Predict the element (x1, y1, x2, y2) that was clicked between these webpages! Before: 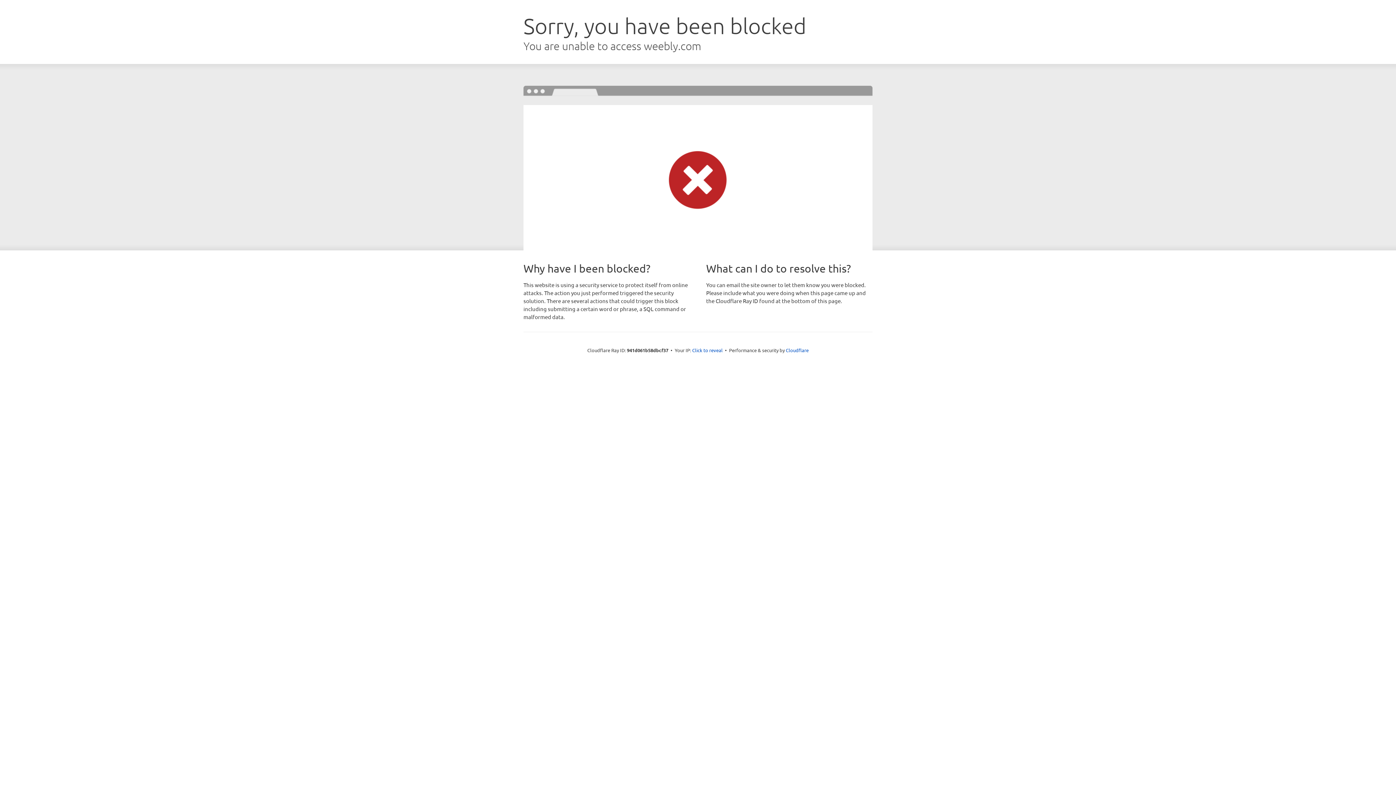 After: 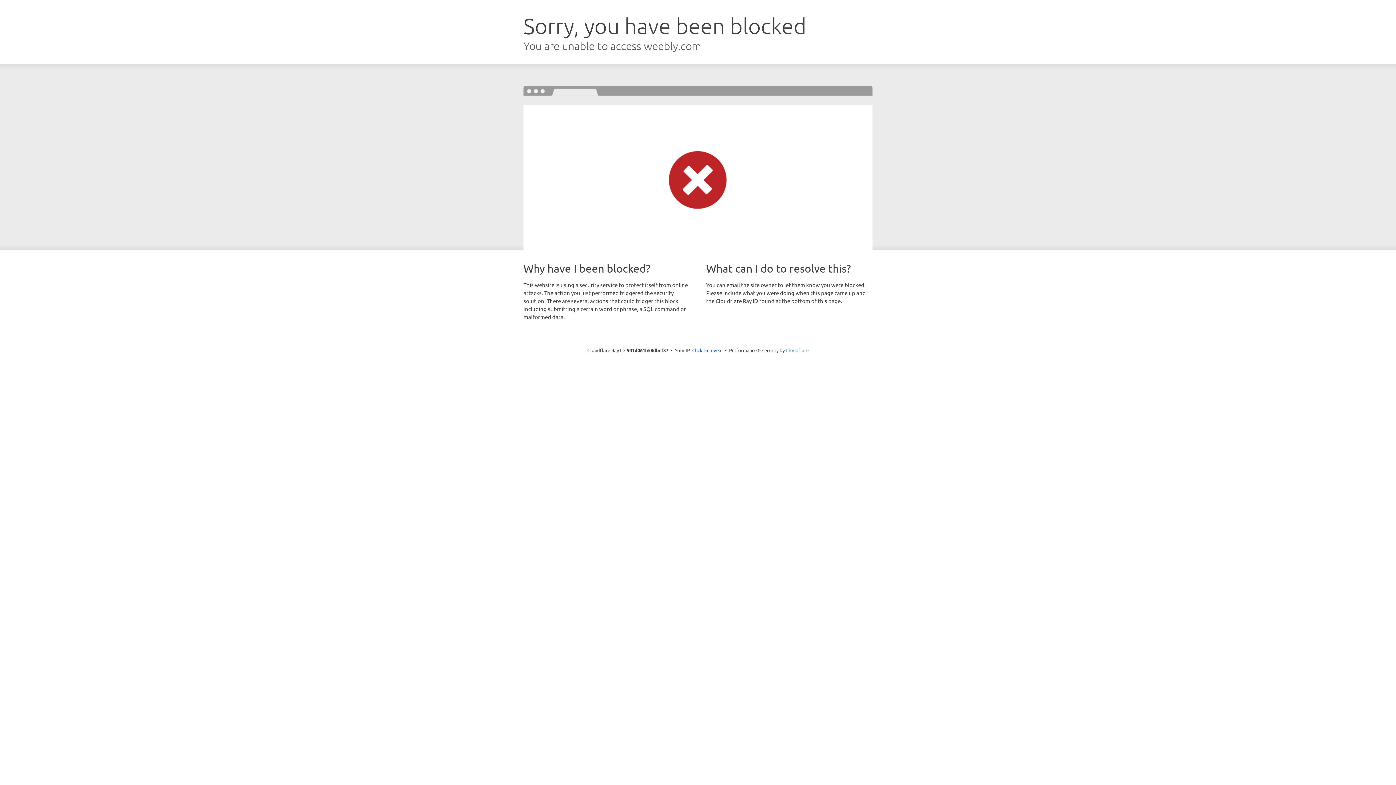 Action: label: Cloudflare bbox: (786, 347, 808, 353)